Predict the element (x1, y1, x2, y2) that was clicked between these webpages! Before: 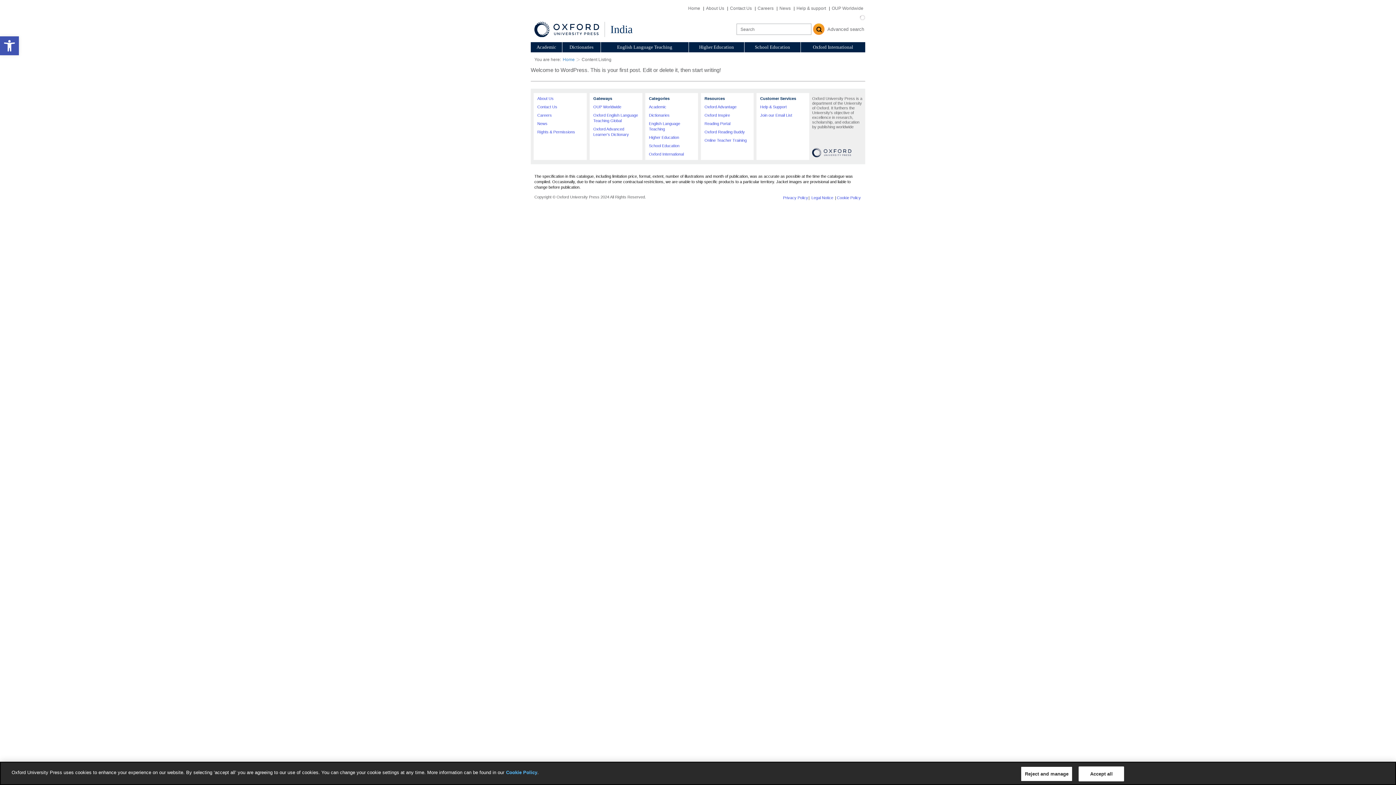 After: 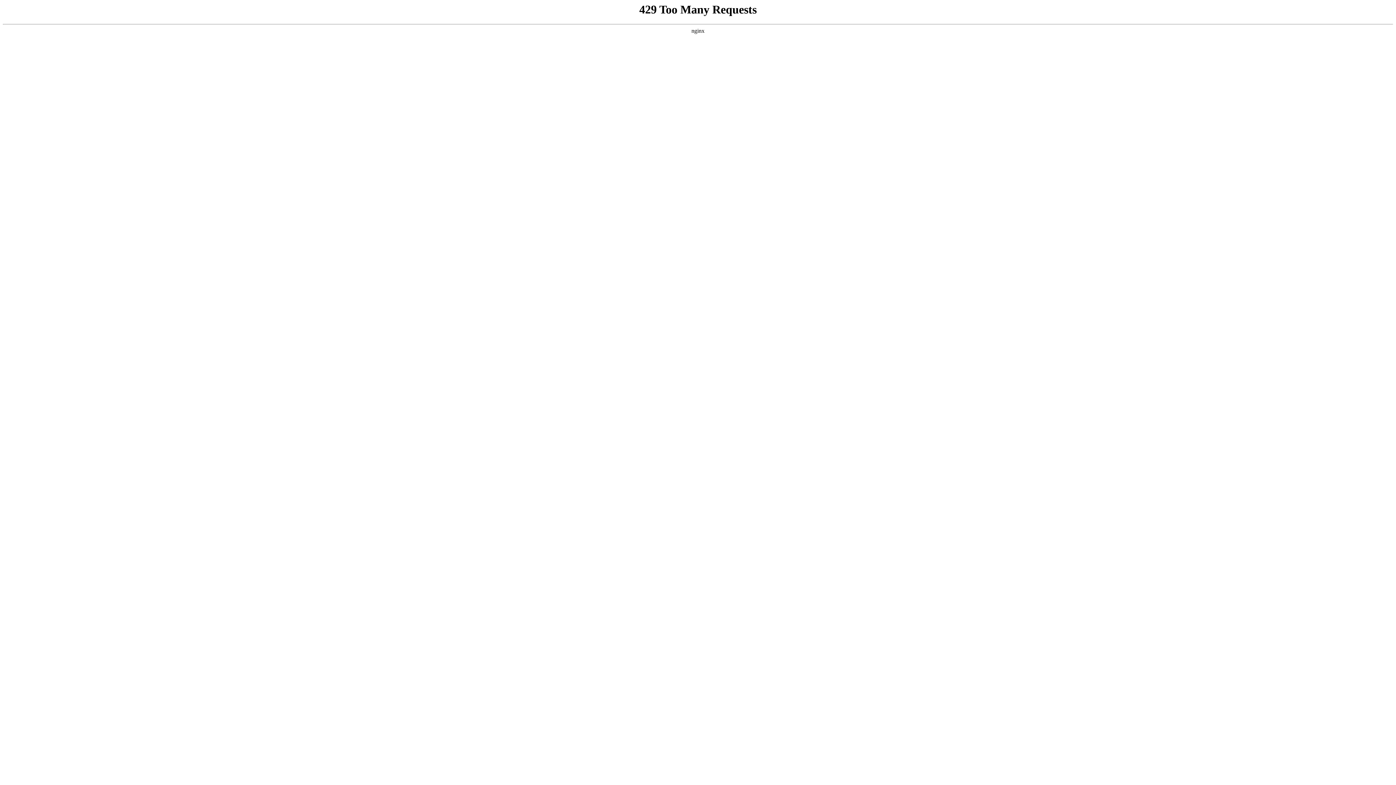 Action: bbox: (649, 143, 679, 148) label: School Education